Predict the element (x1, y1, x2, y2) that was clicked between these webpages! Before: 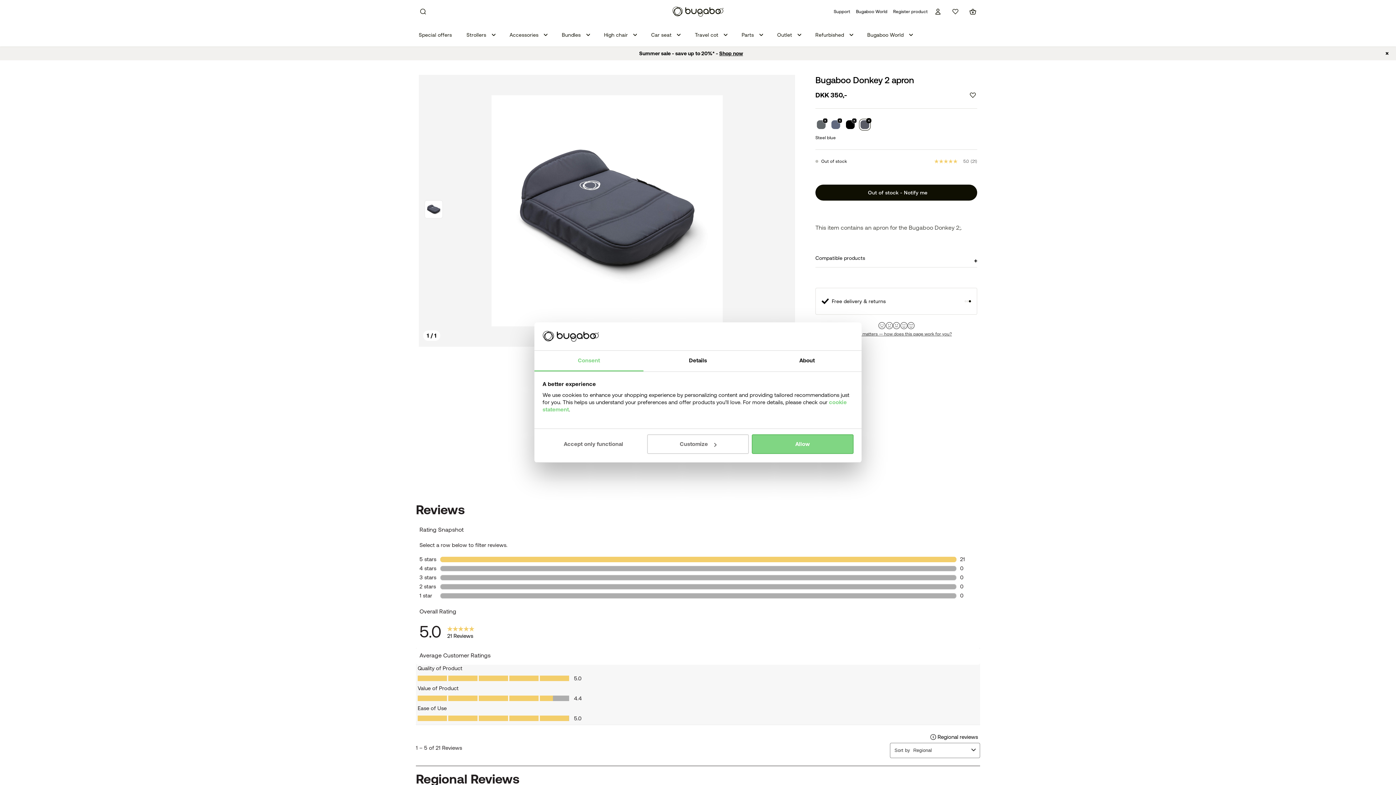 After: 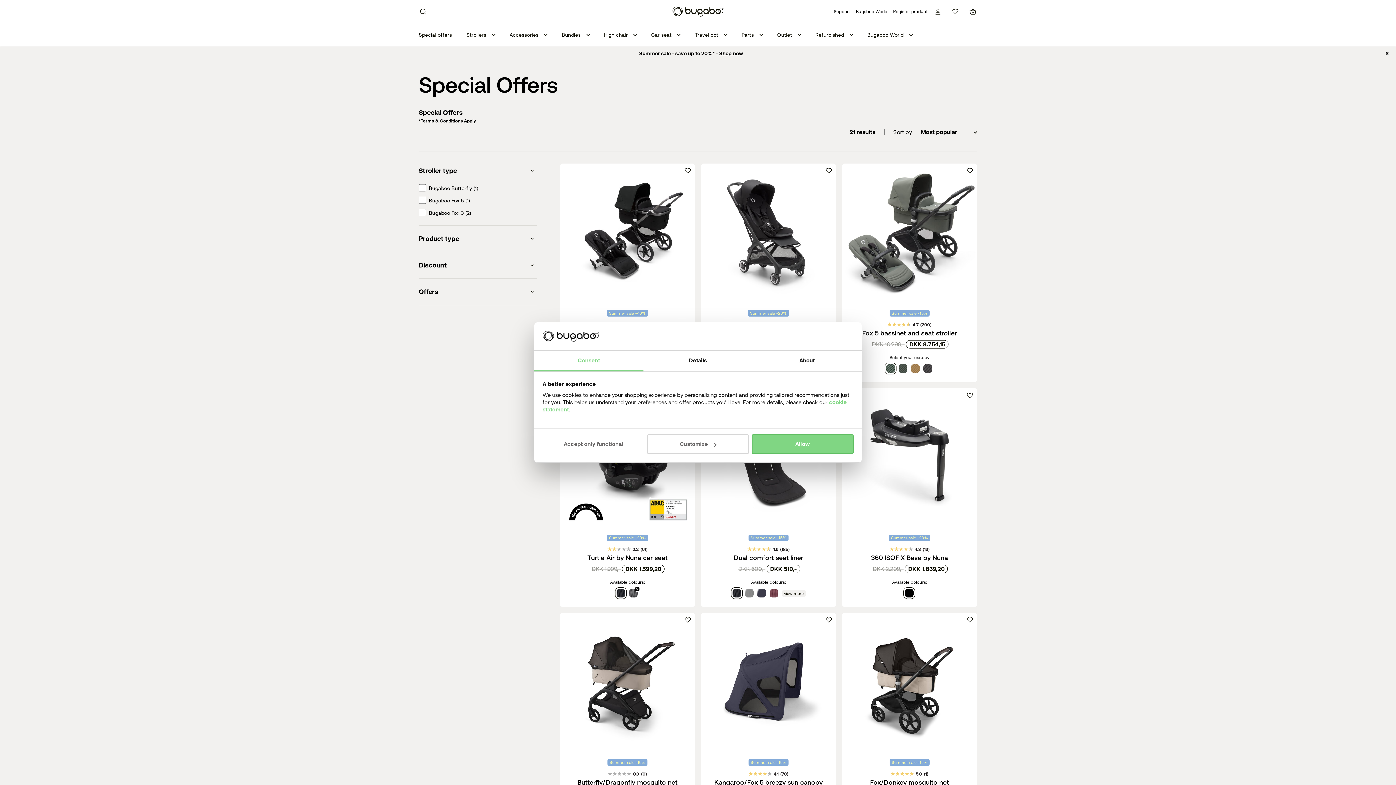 Action: bbox: (719, 50, 743, 56) label: Shop now